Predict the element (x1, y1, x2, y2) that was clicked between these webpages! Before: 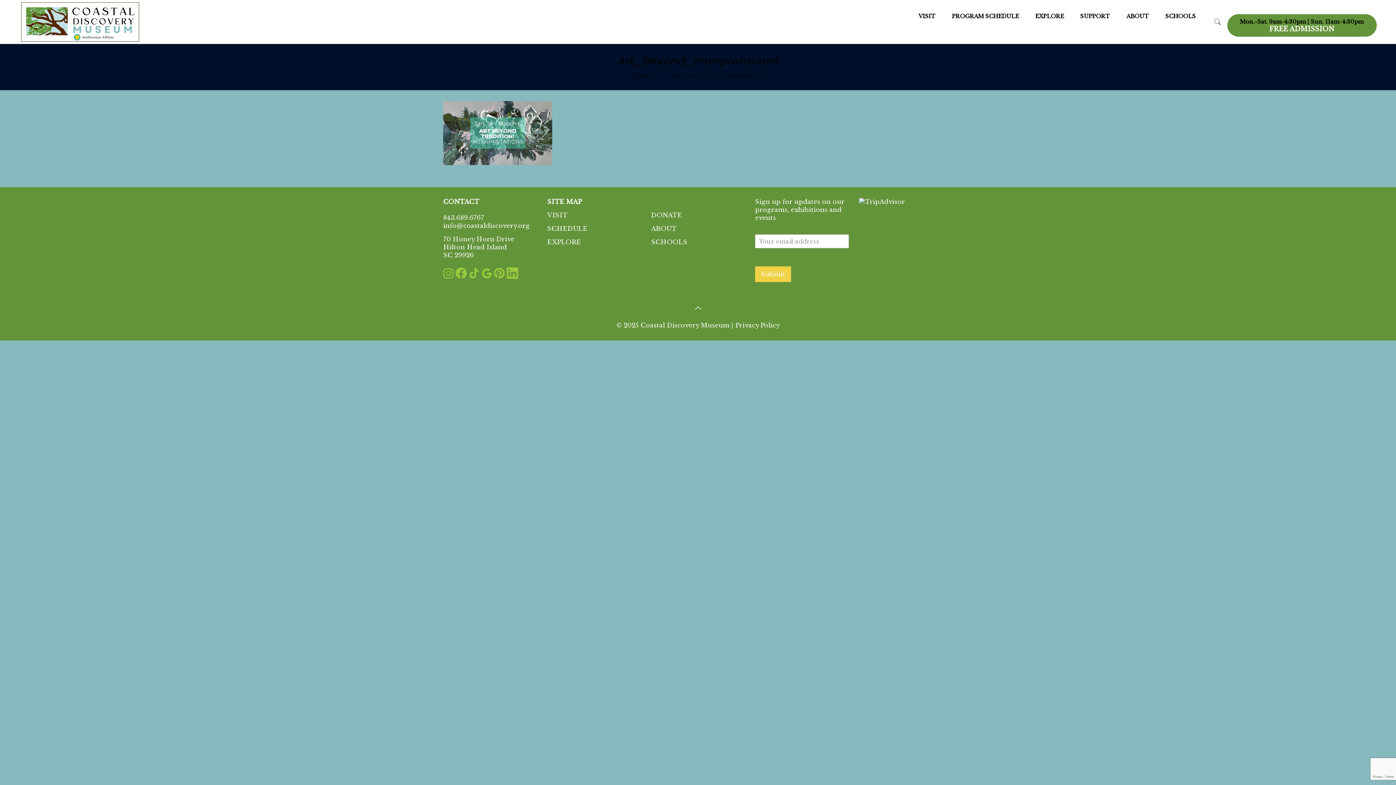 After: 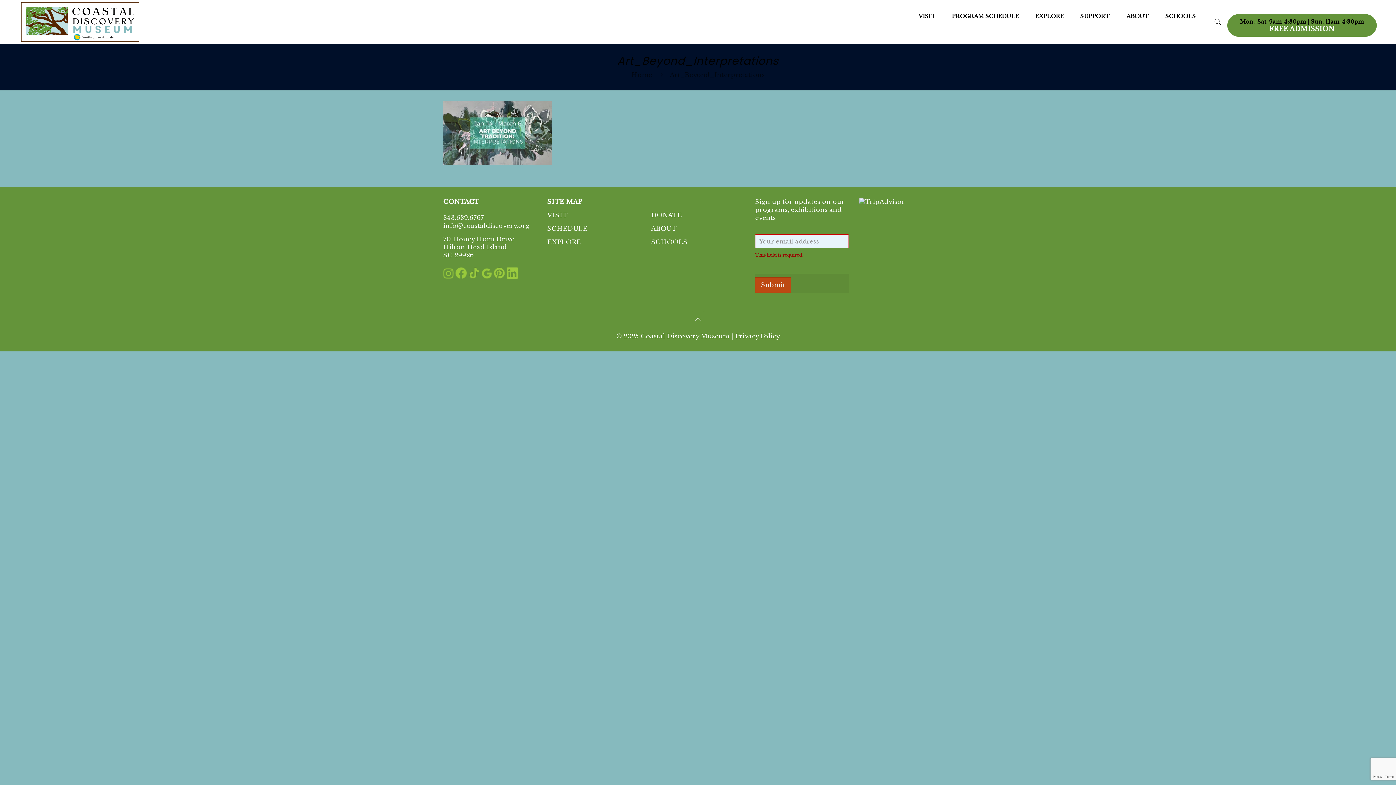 Action: label: Submit bbox: (755, 266, 791, 282)